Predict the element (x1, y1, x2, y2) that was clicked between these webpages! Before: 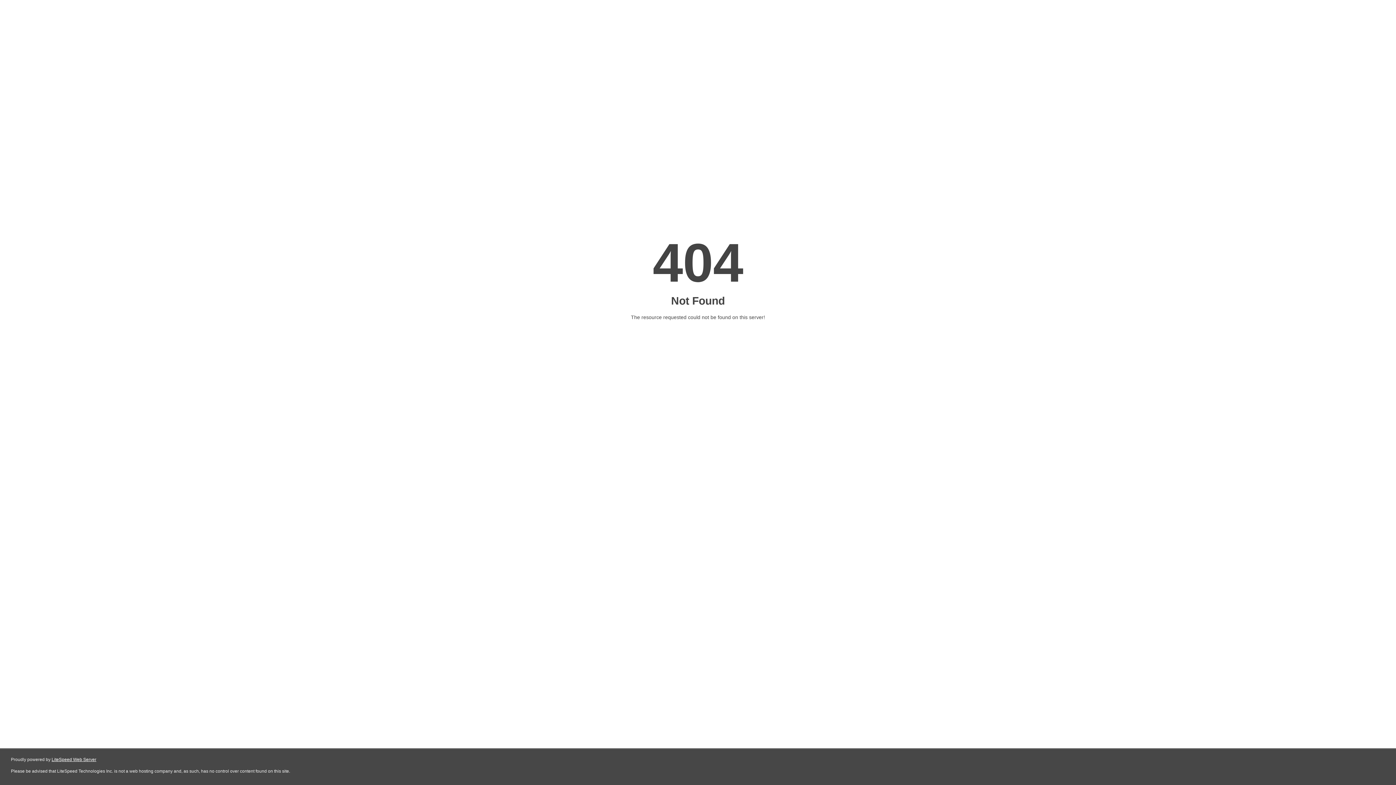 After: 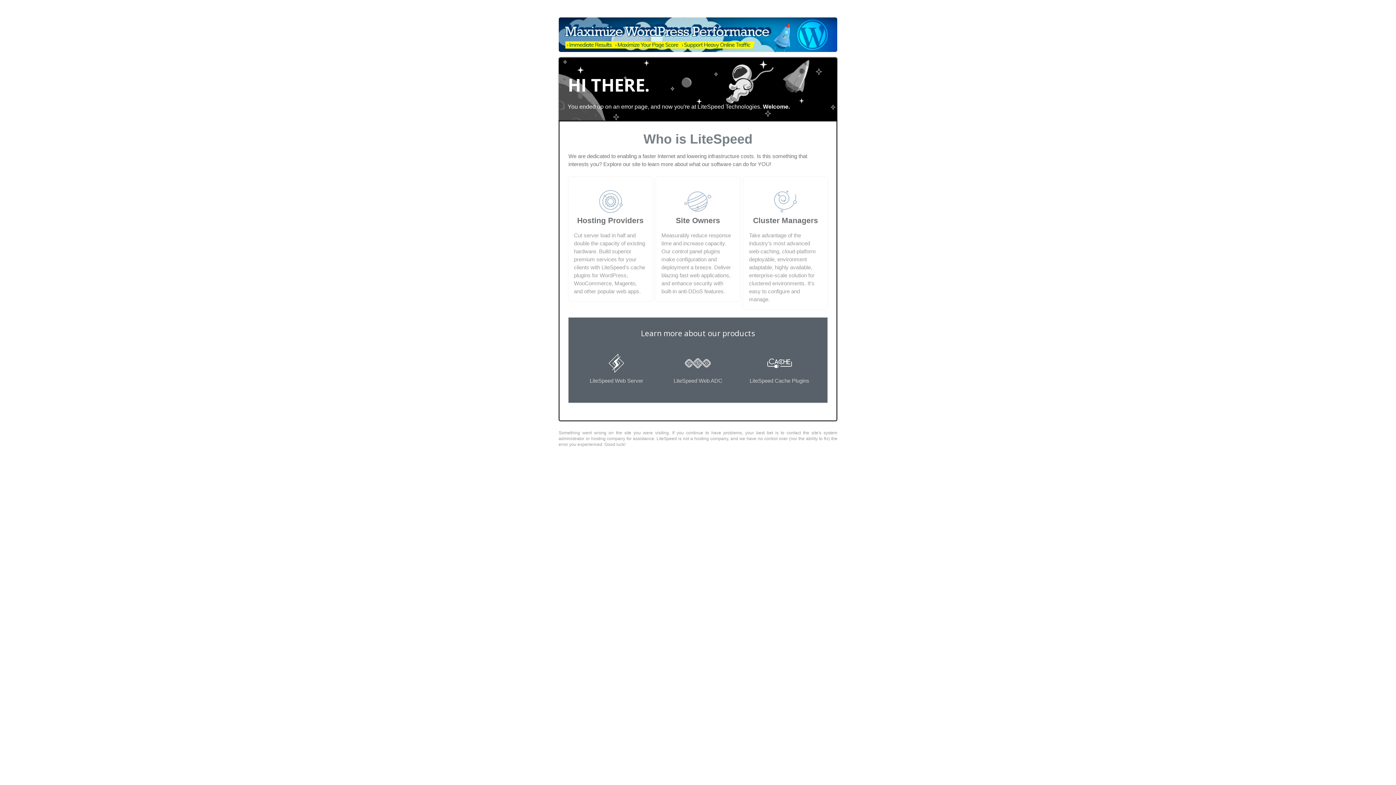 Action: label: LiteSpeed Web Server bbox: (51, 757, 96, 762)